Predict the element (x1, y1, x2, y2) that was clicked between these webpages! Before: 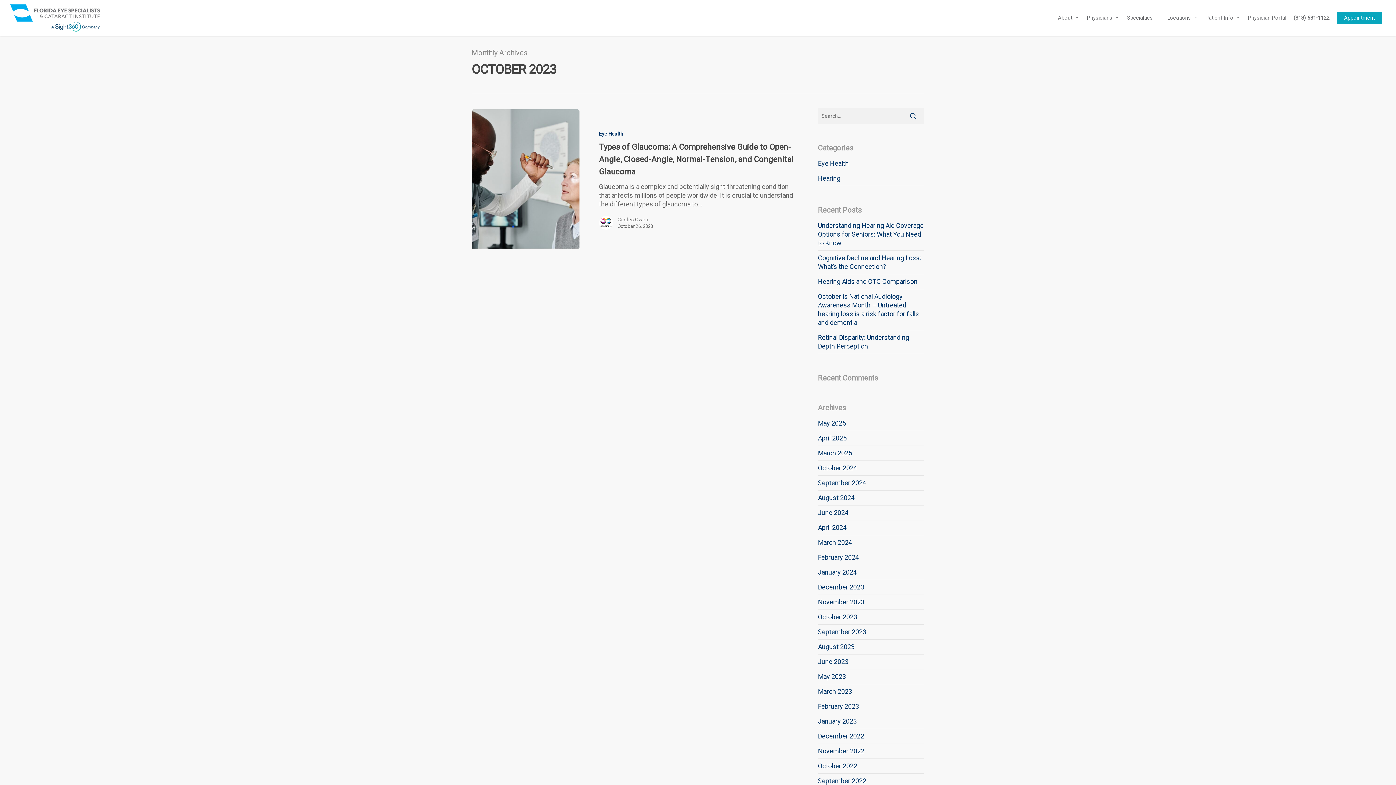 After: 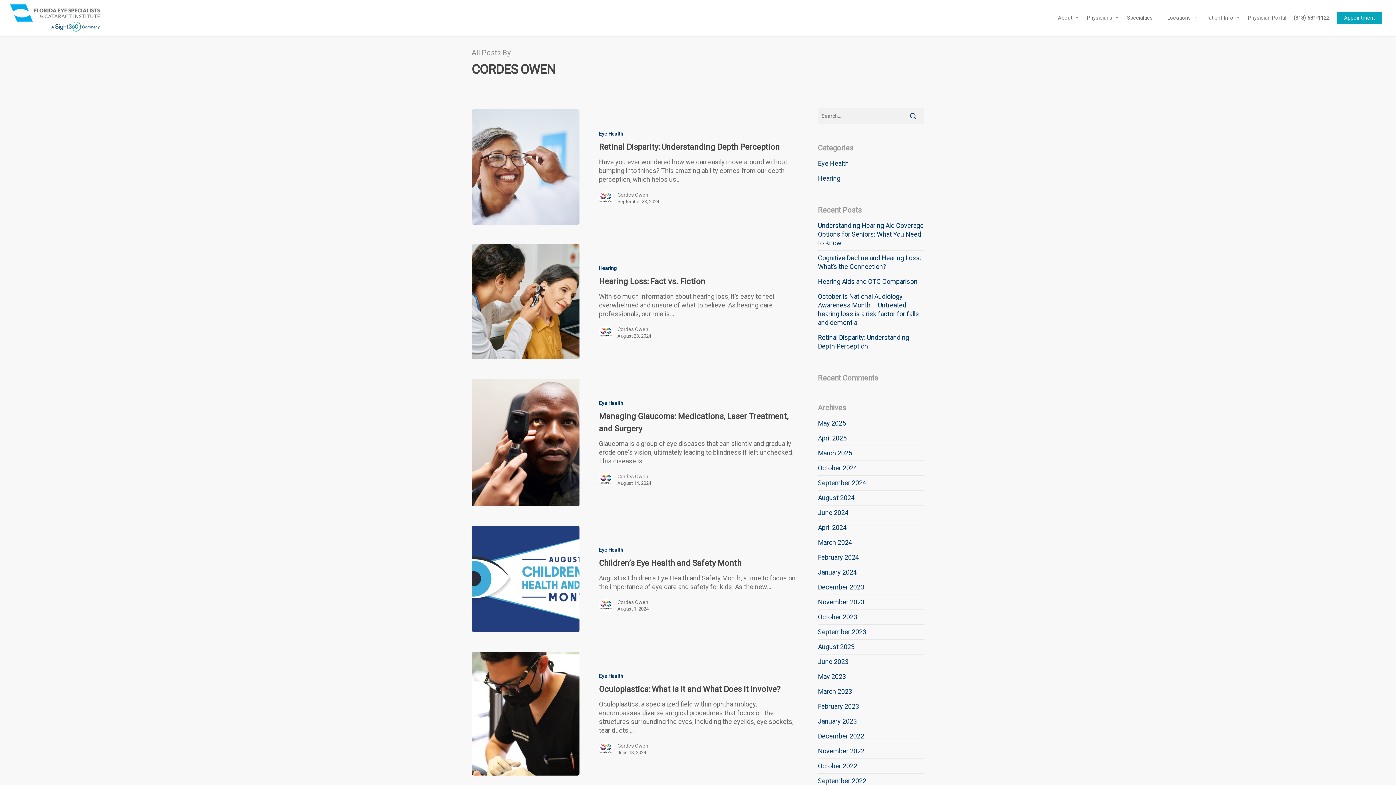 Action: bbox: (599, 218, 617, 226)